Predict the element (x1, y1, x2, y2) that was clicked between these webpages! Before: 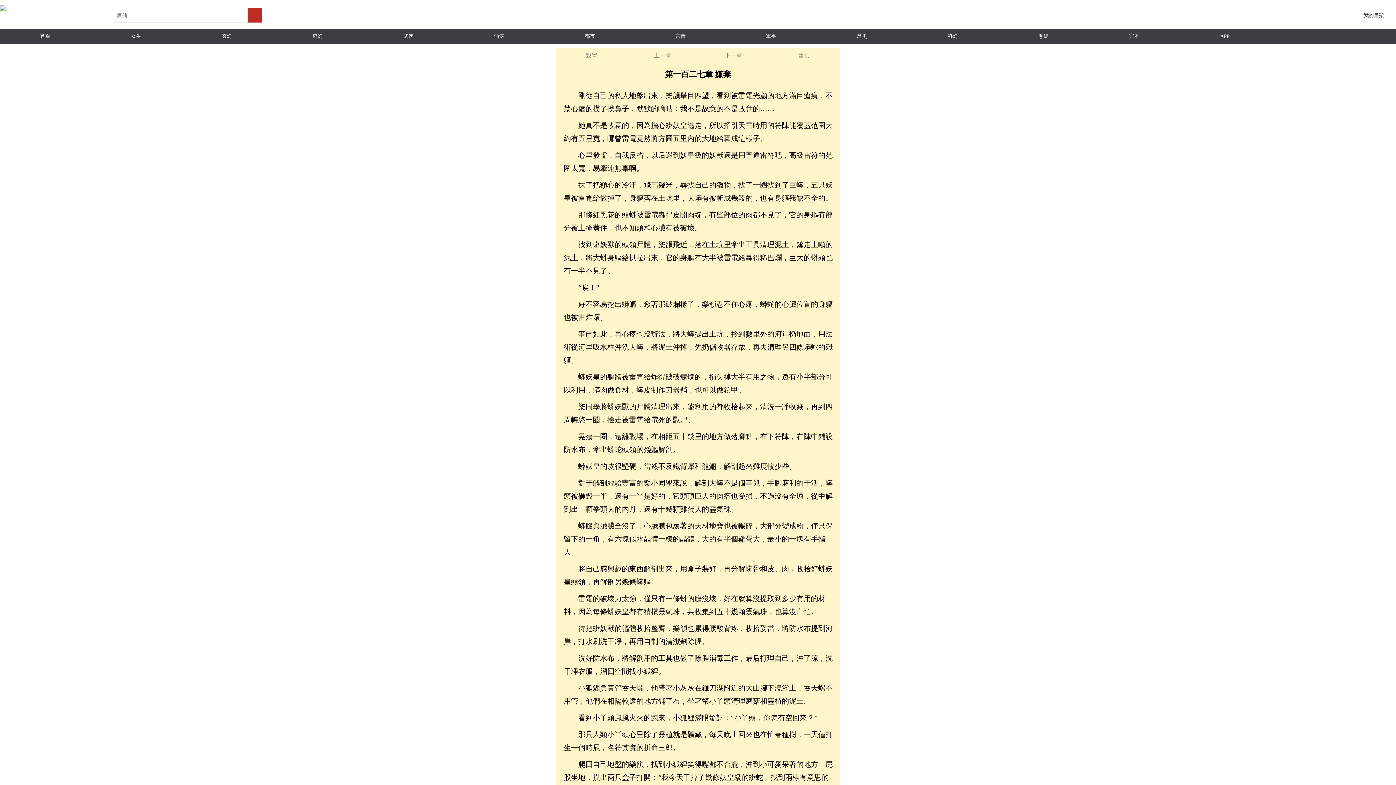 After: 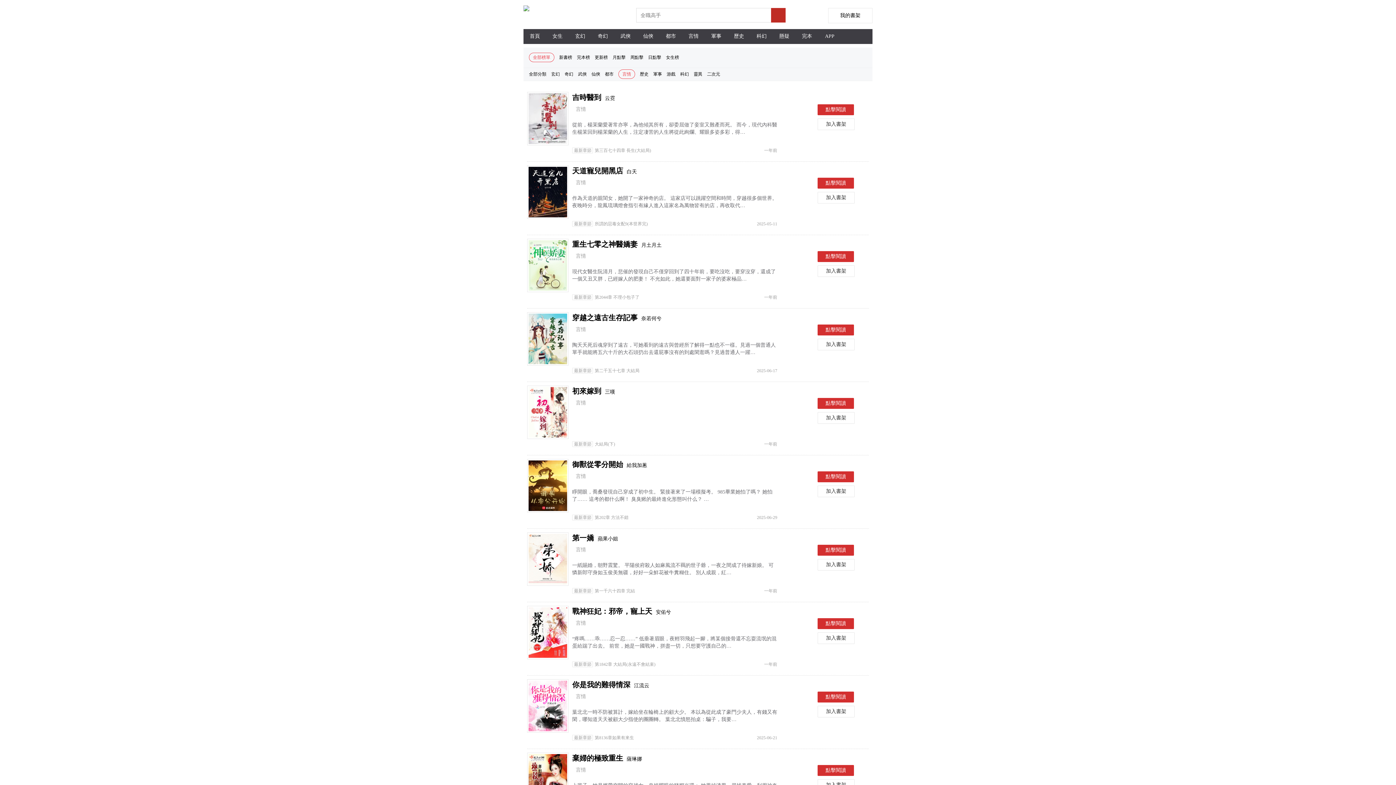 Action: bbox: (635, 29, 726, 43) label: 言情